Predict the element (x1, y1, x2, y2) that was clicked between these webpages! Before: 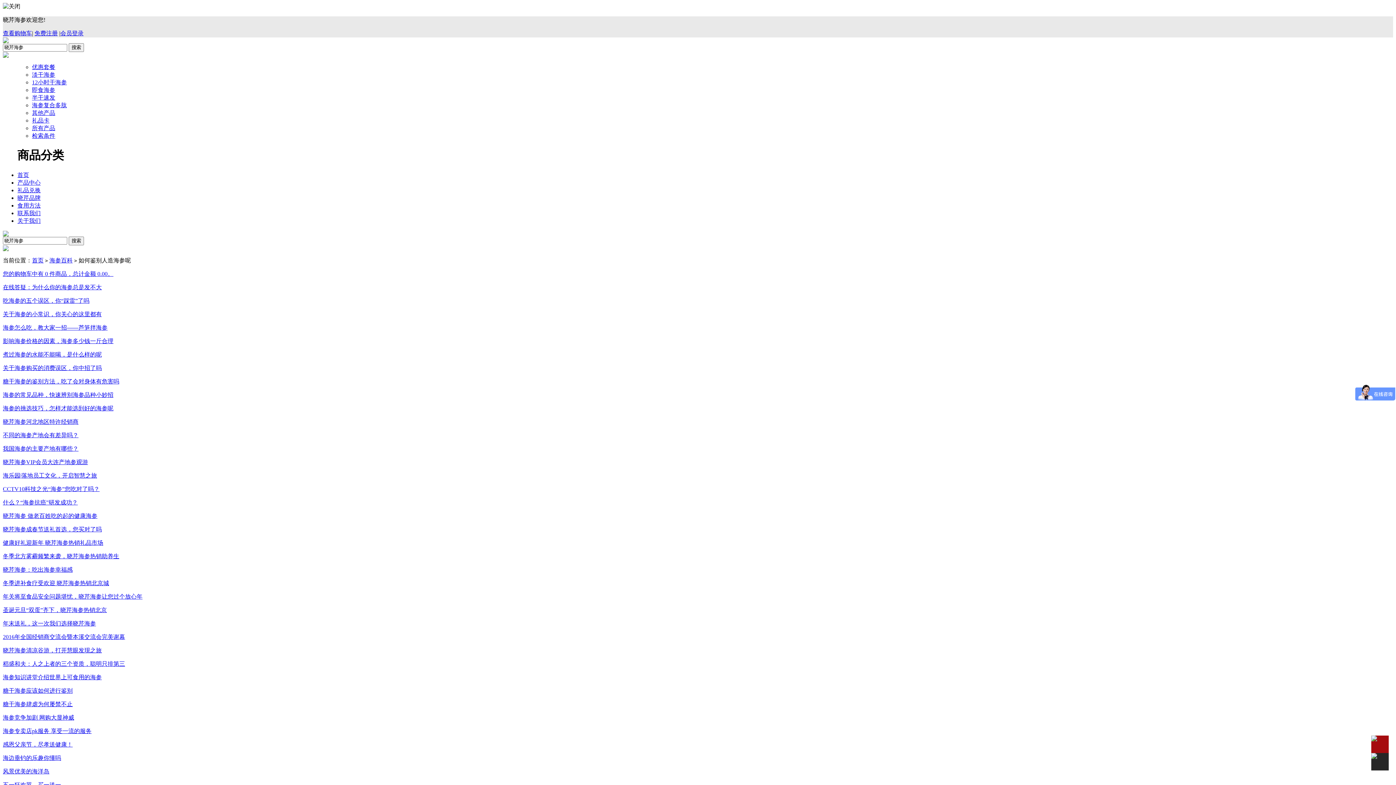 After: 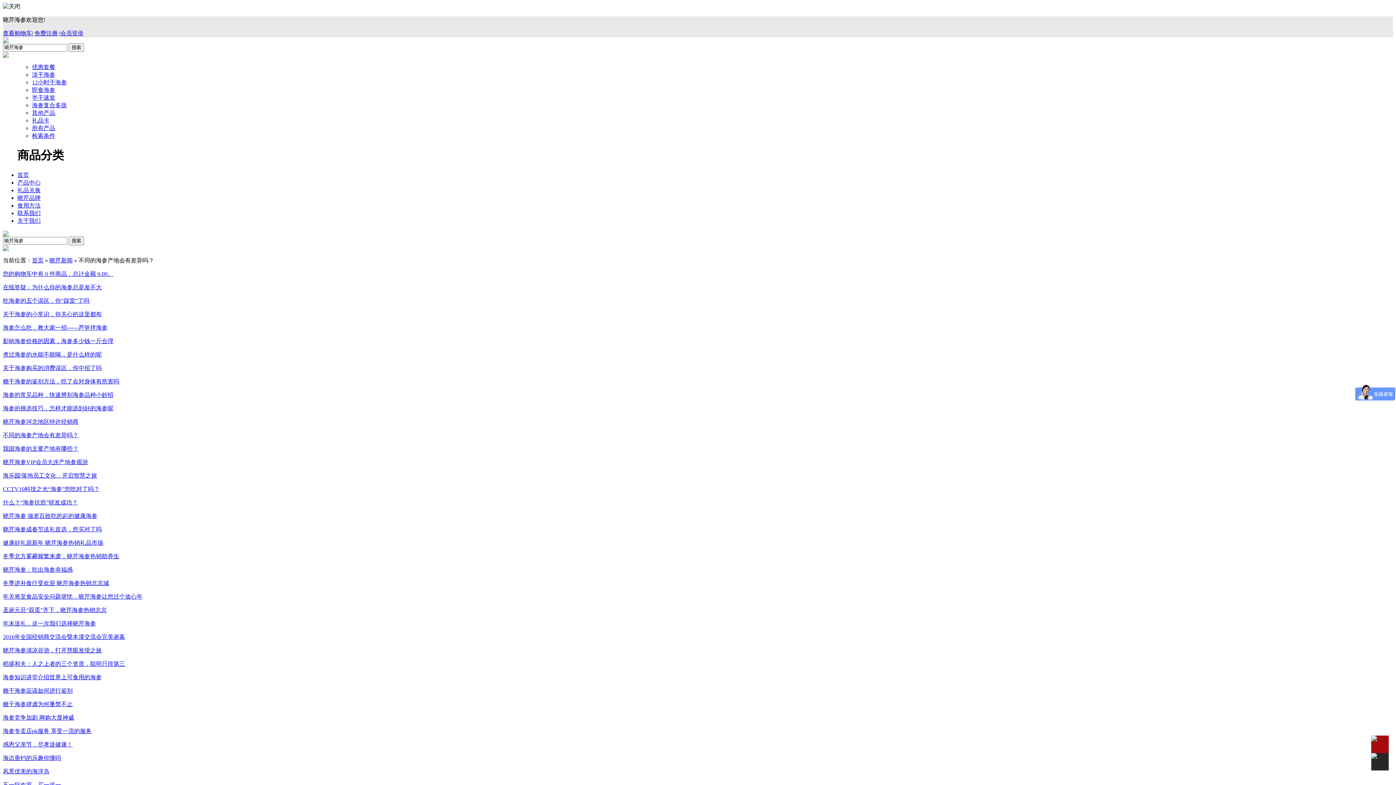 Action: label: 不同的海参产地会有差异吗？ bbox: (2, 432, 78, 438)